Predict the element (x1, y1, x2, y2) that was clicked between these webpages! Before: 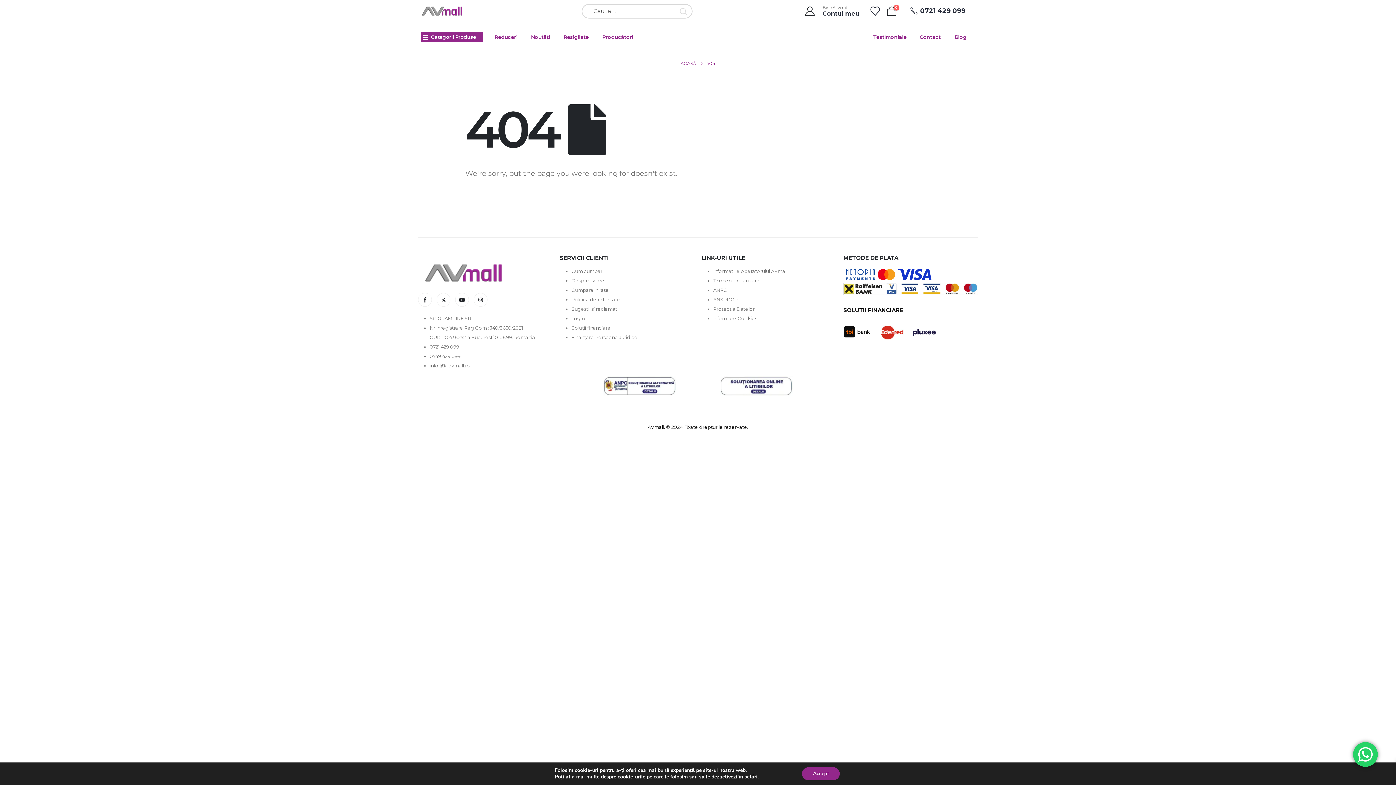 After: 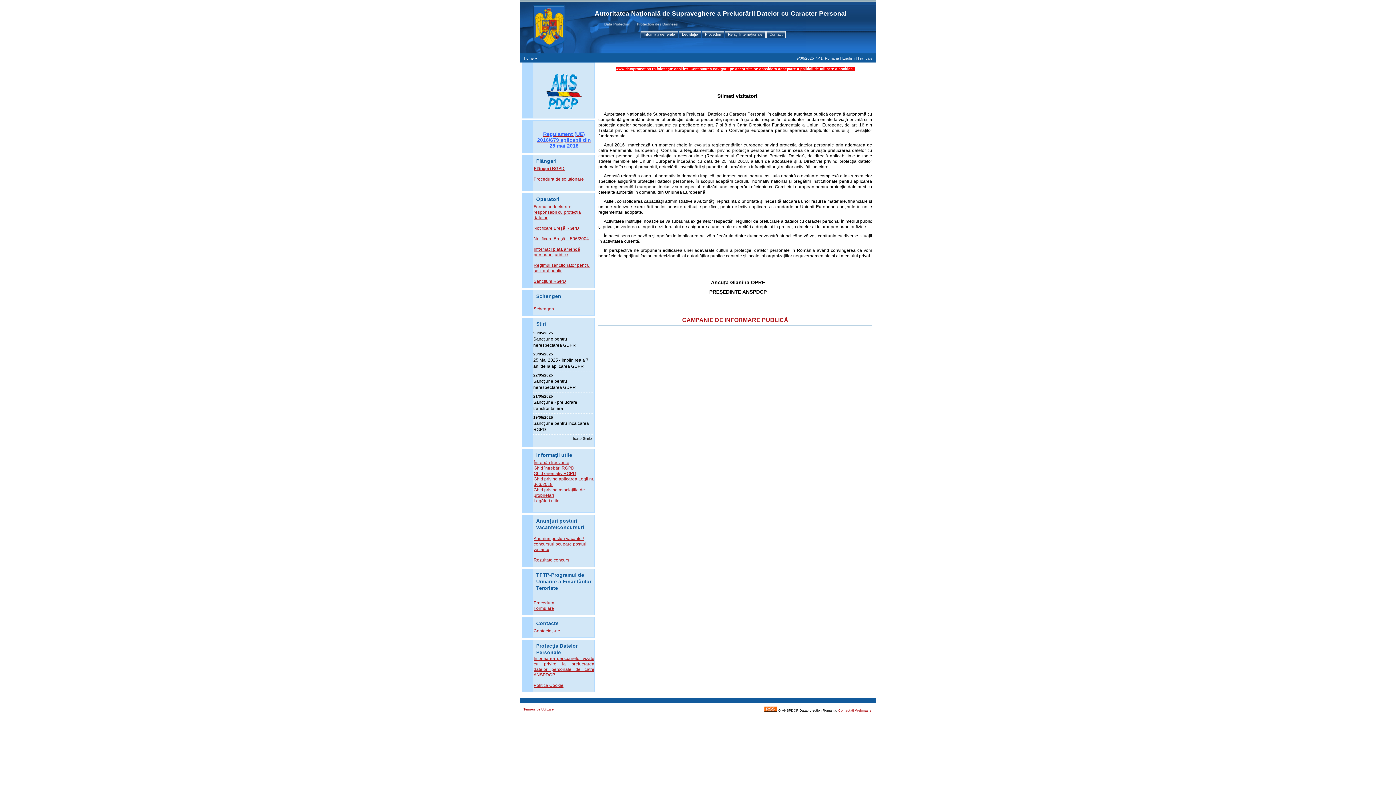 Action: label: ANSPDCP bbox: (713, 296, 737, 302)